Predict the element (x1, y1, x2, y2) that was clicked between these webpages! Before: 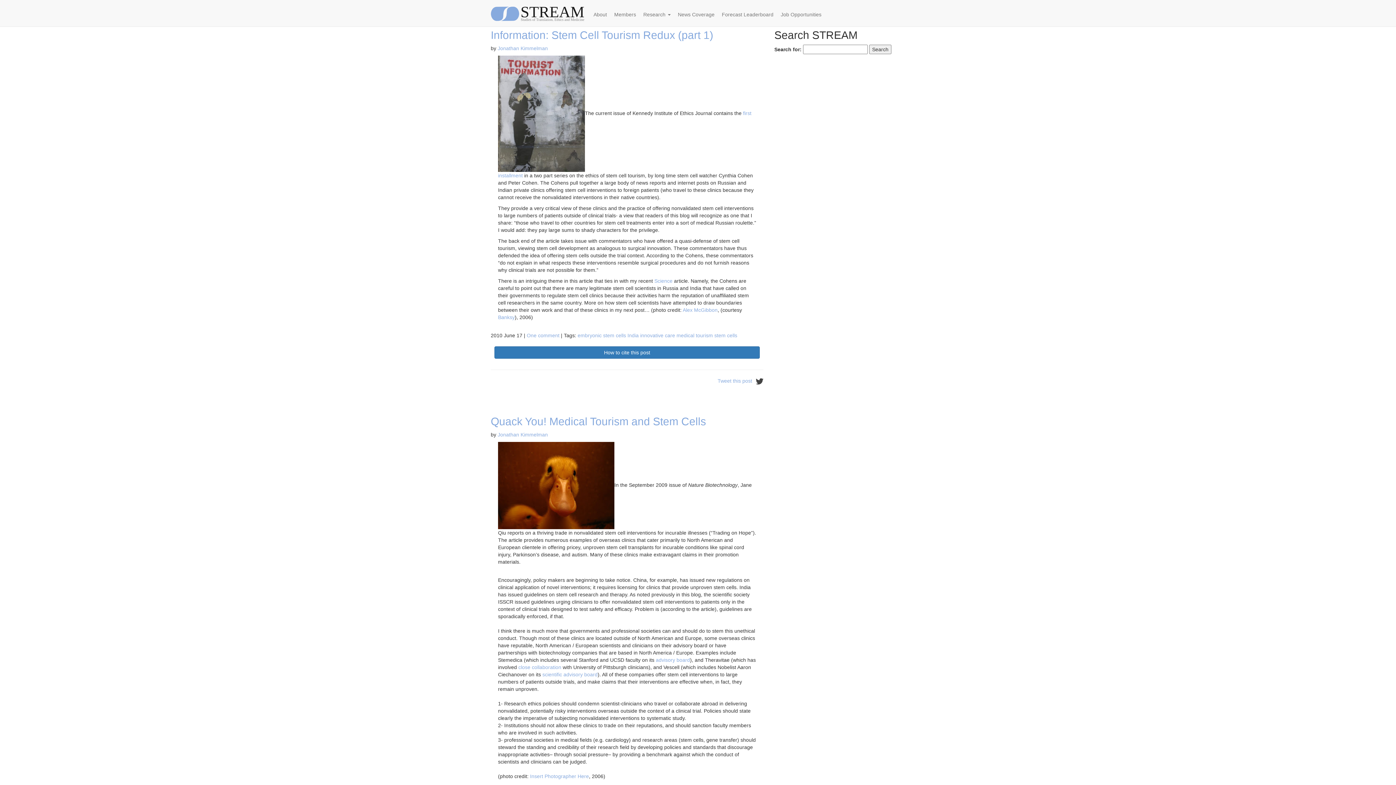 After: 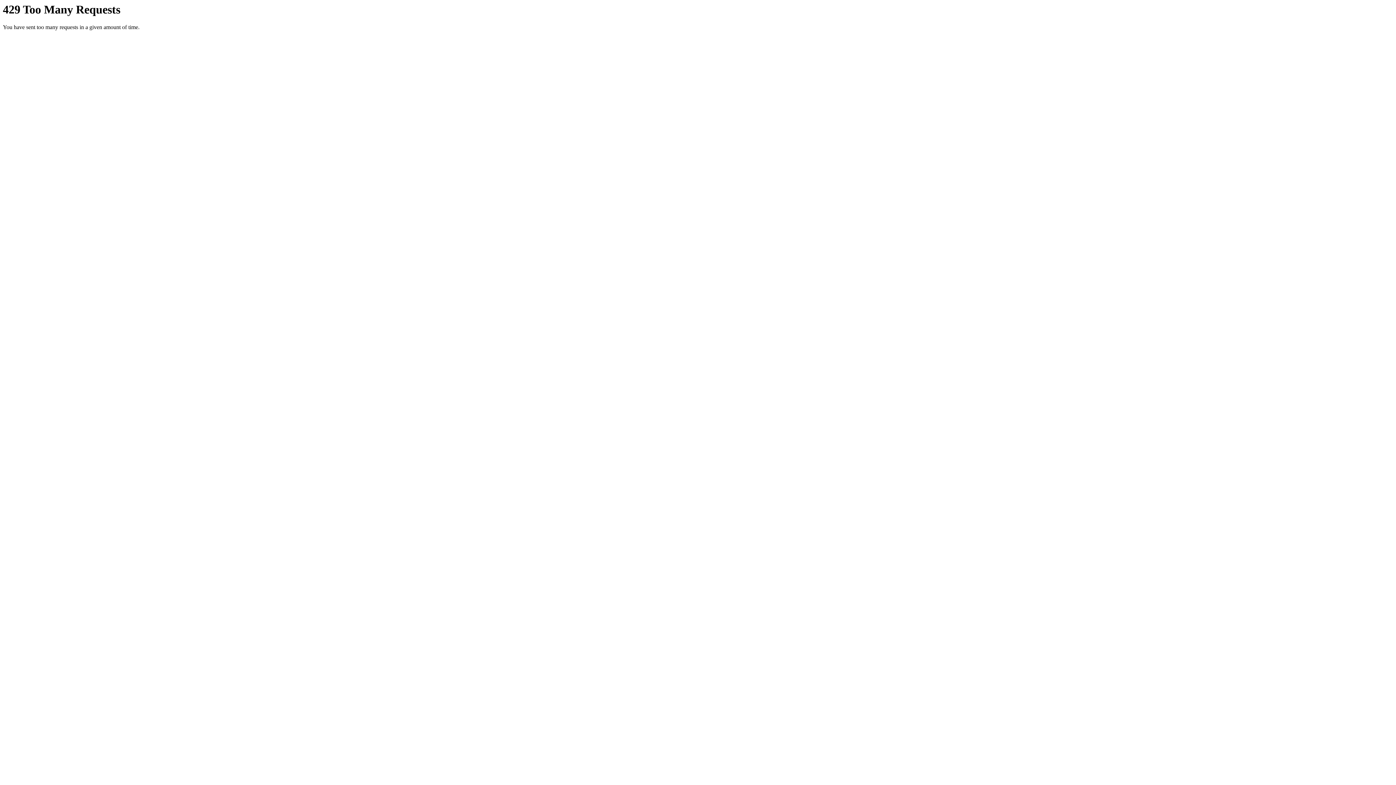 Action: bbox: (682, 307, 717, 313) label: Alex McGibbon